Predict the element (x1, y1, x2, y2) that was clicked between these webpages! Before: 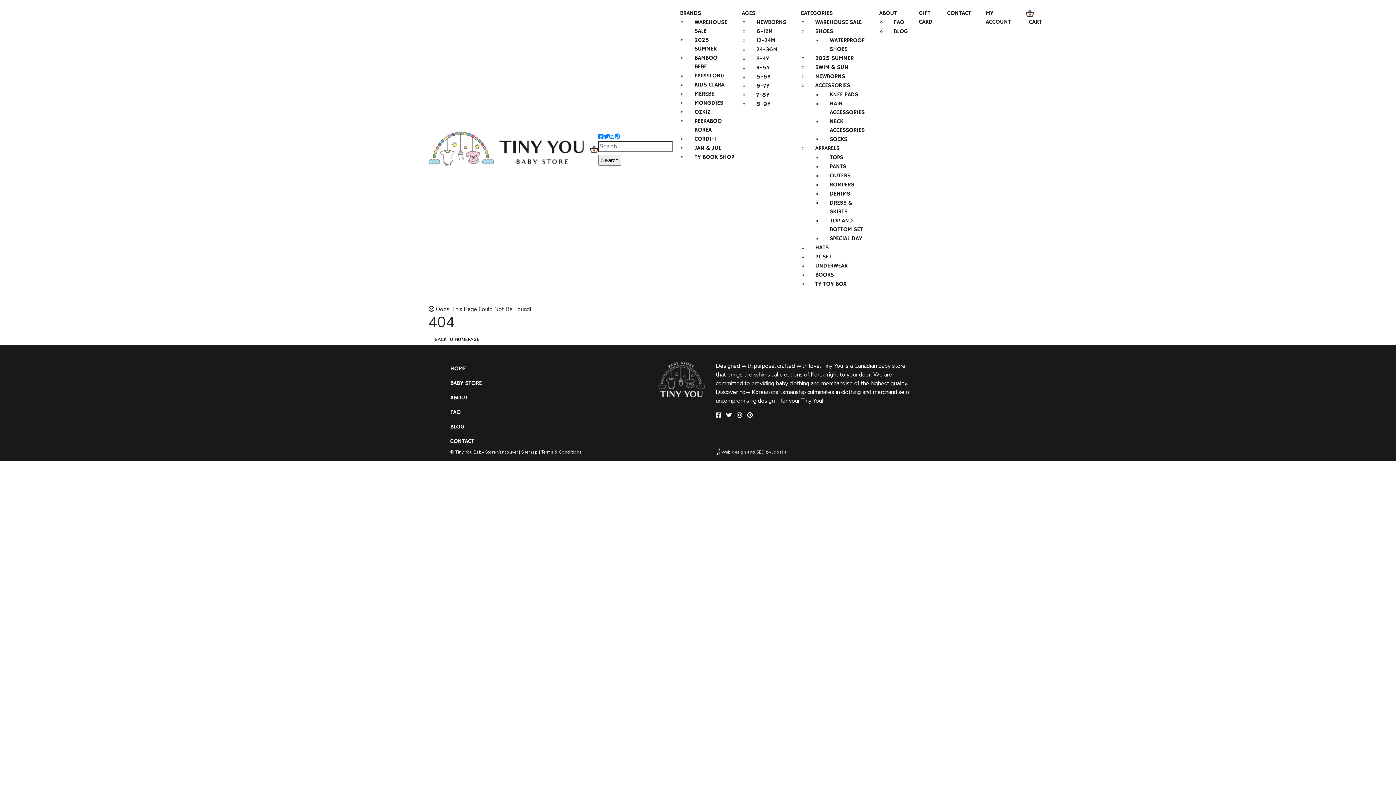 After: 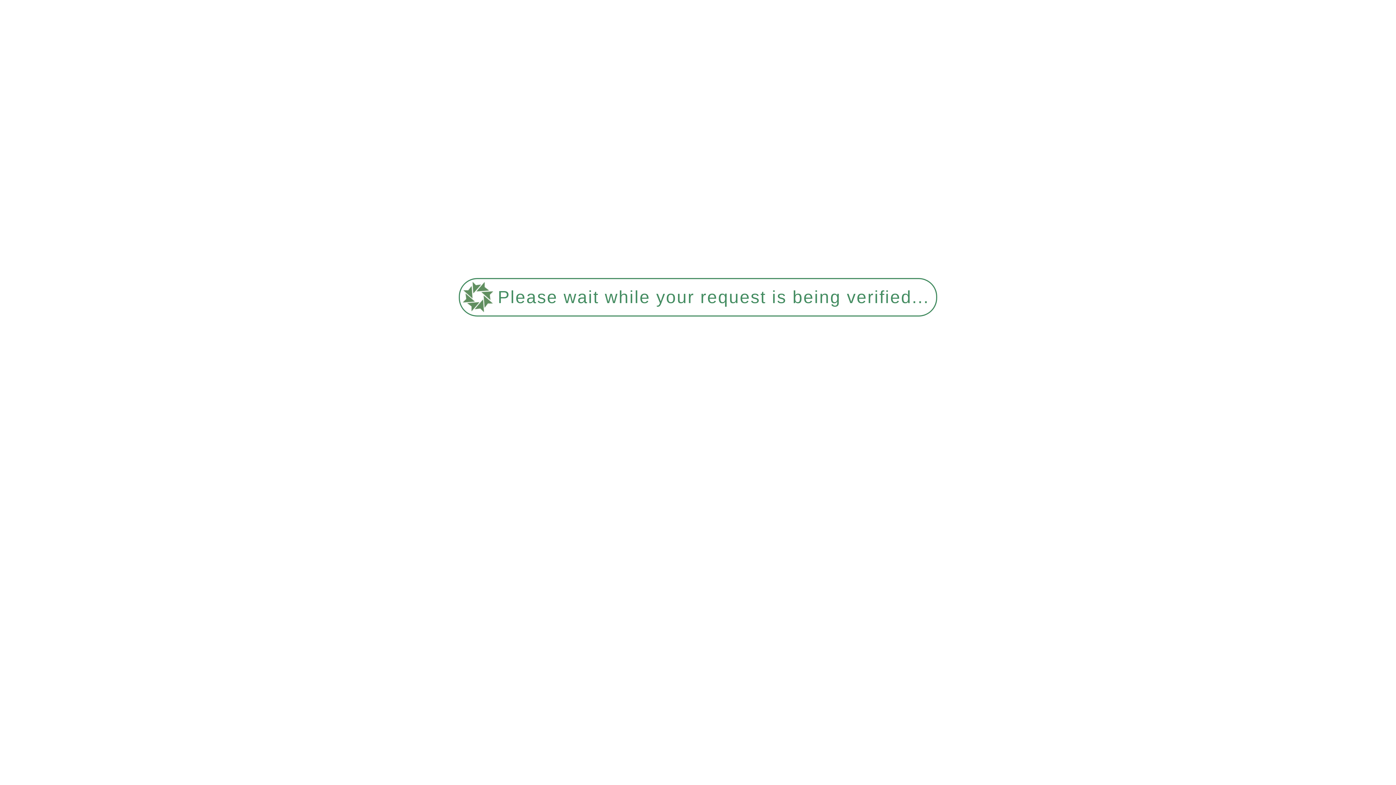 Action: label: CART bbox: (1018, 9, 1042, 26)